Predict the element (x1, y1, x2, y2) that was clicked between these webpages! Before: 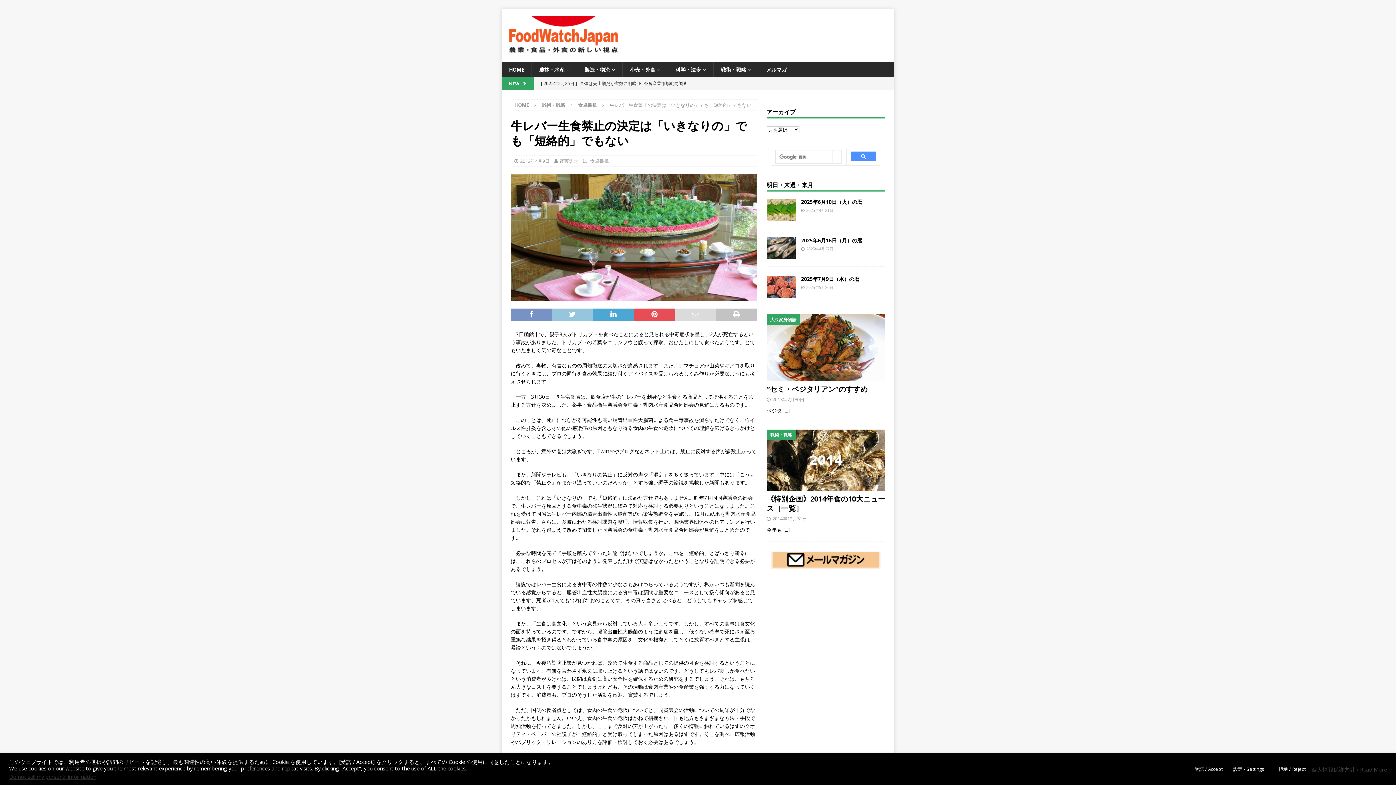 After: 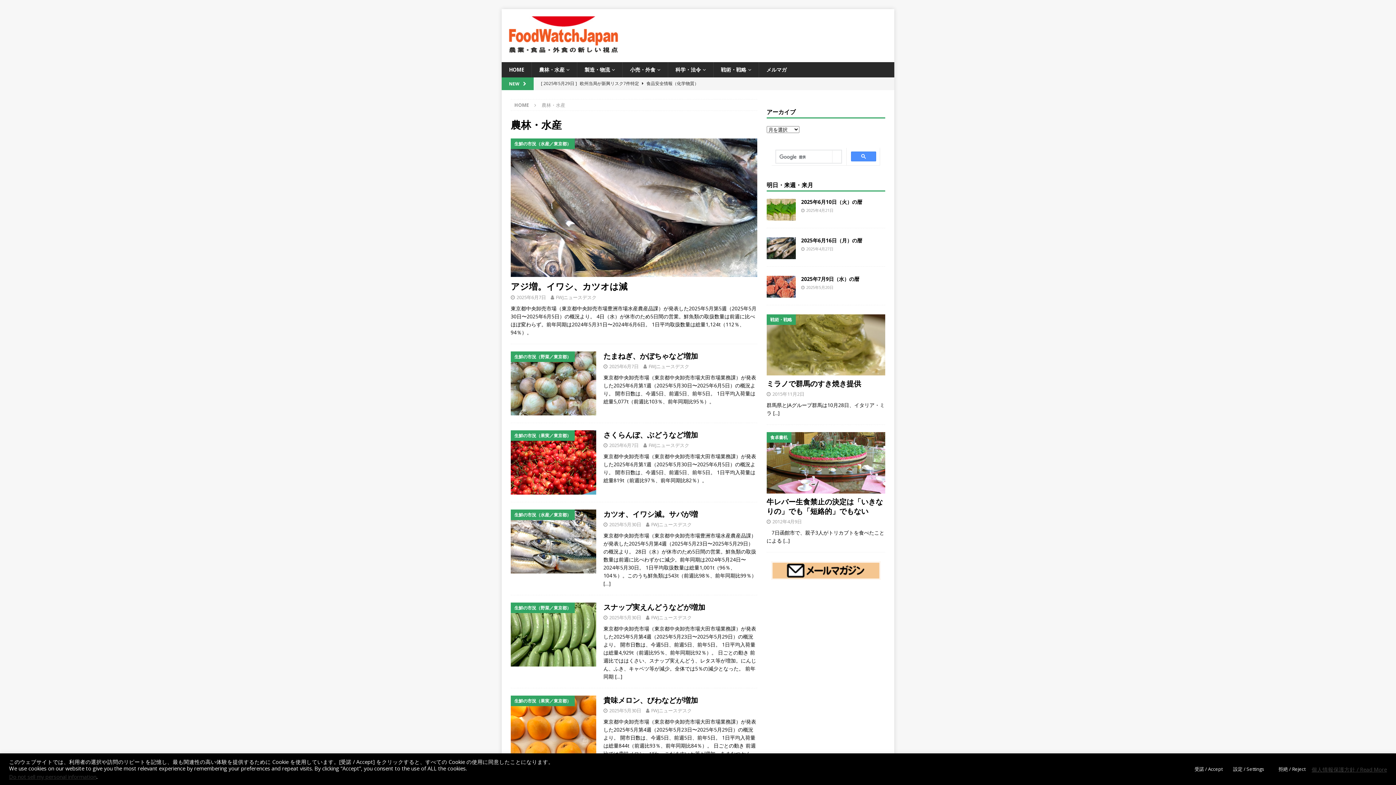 Action: bbox: (531, 62, 577, 77) label: 農林・水産